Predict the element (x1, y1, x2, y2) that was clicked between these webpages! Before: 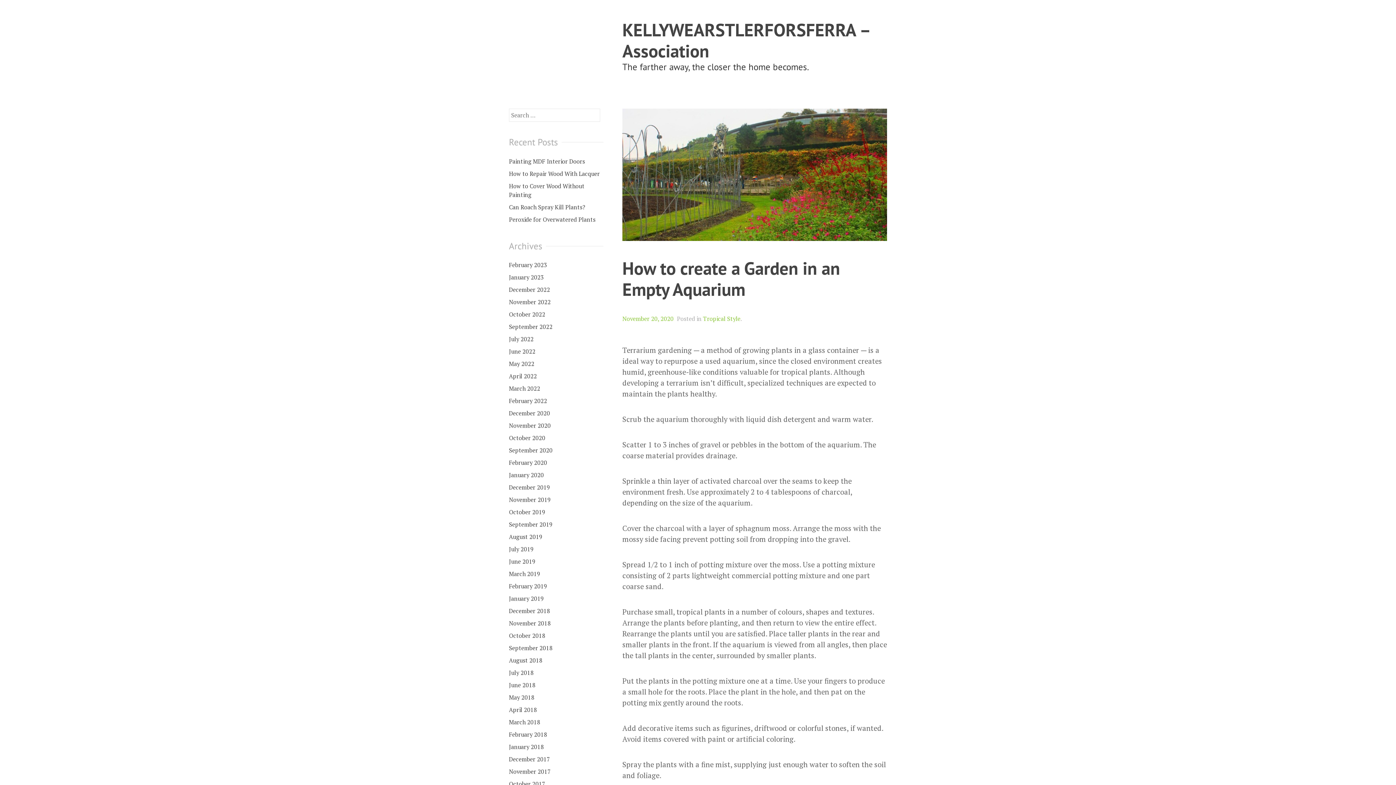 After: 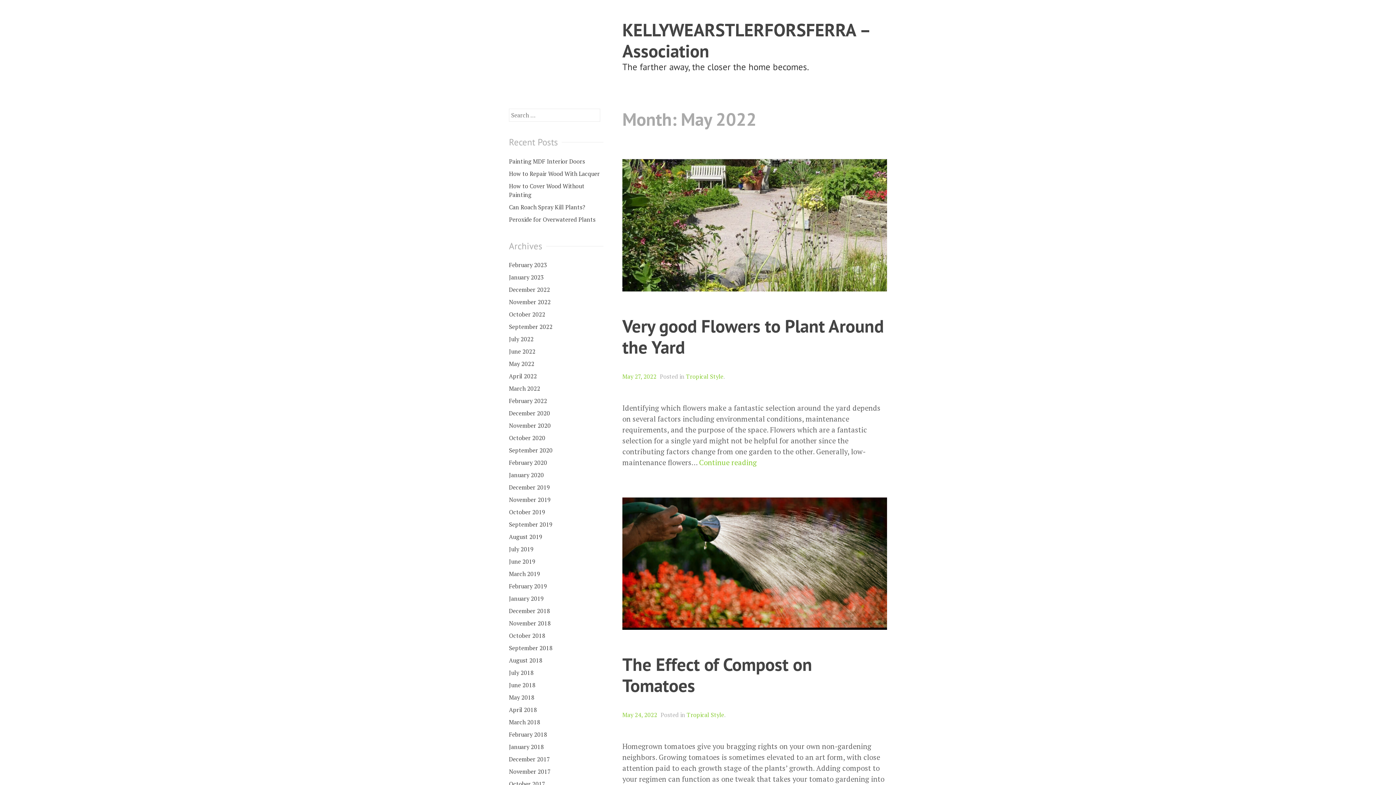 Action: bbox: (509, 360, 534, 368) label: May 2022